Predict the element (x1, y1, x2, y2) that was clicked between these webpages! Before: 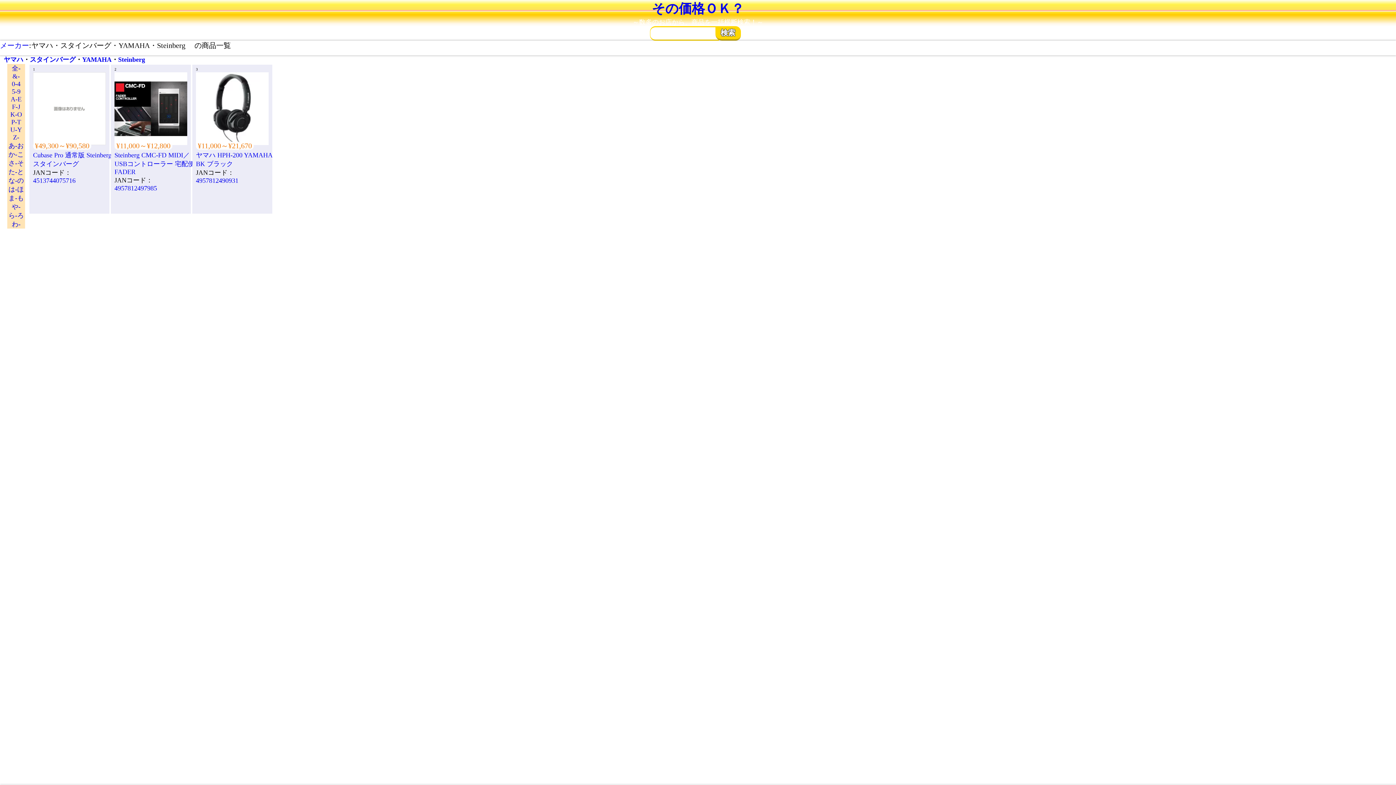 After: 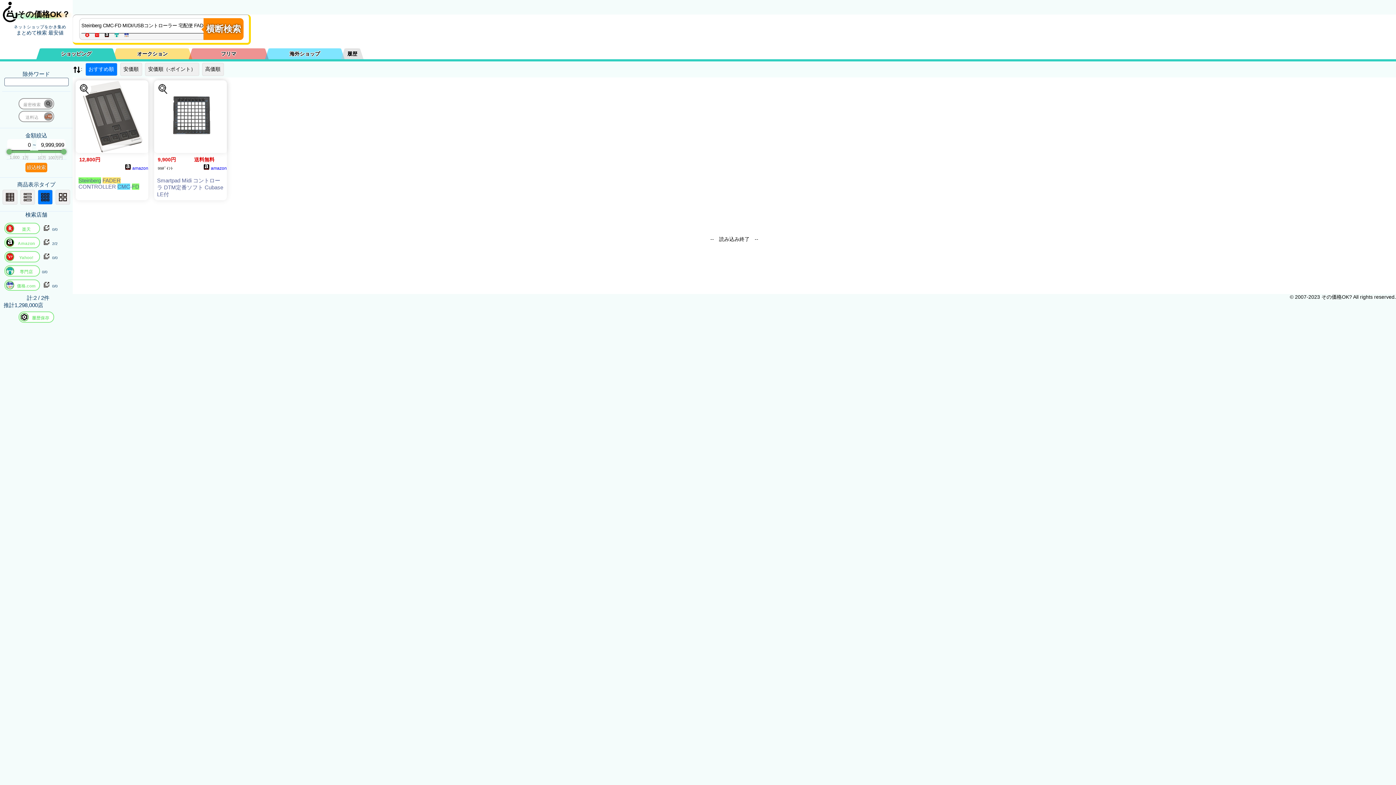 Action: bbox: (114, 151, 194, 175) label: Steinberg CMC-FD MIDI／USBコントローラー 宅配便 FADER